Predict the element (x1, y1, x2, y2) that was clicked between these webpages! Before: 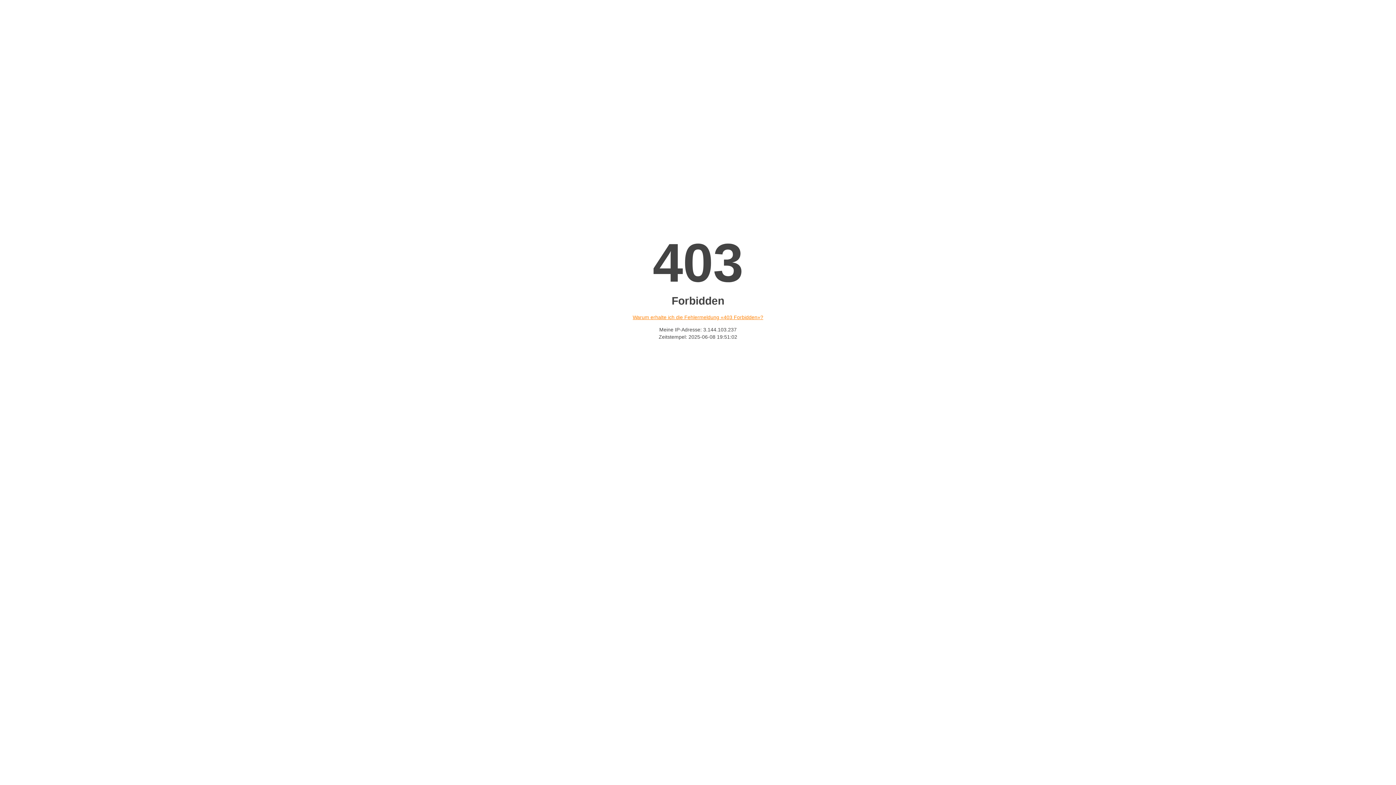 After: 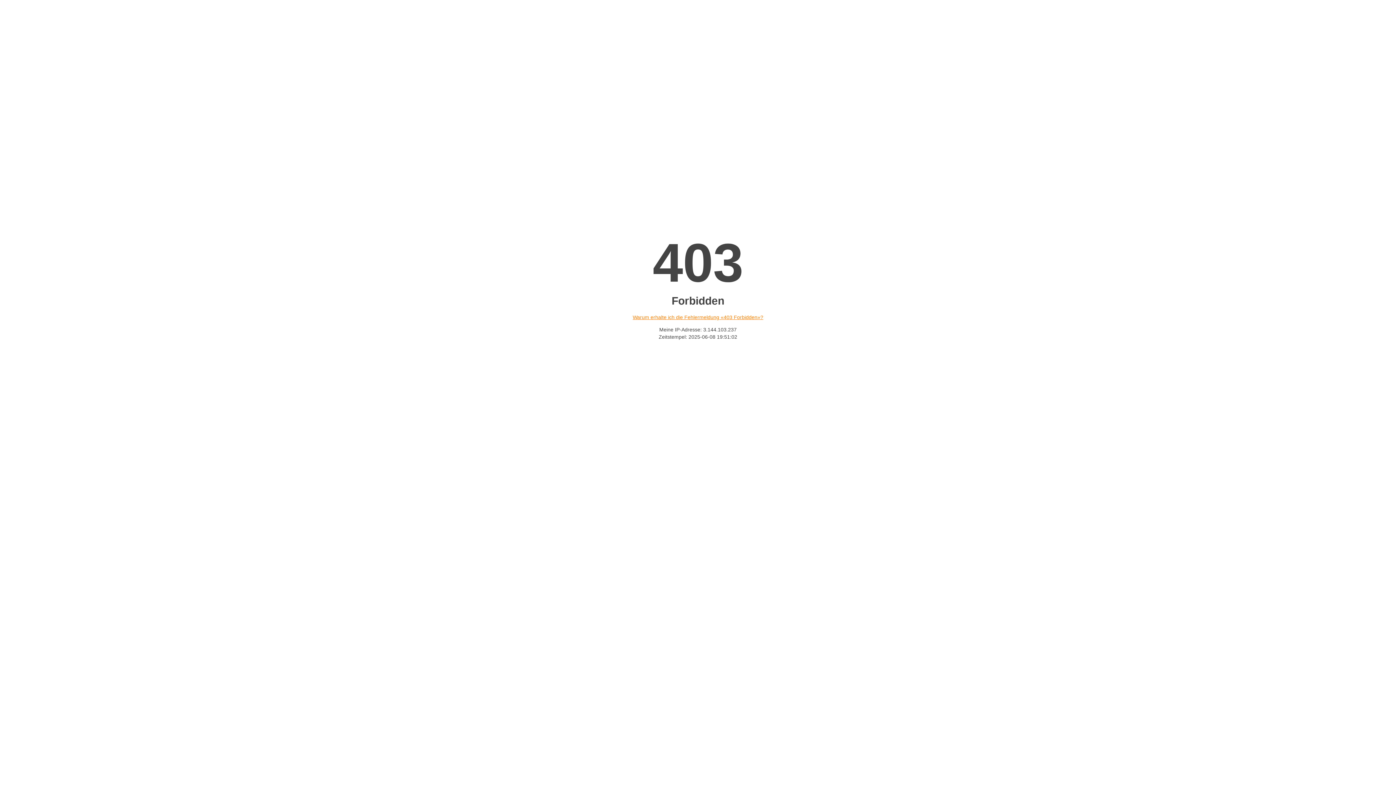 Action: label: Warum erhalte ich die Fehlermeldung «403 Forbidden»? bbox: (632, 314, 763, 320)